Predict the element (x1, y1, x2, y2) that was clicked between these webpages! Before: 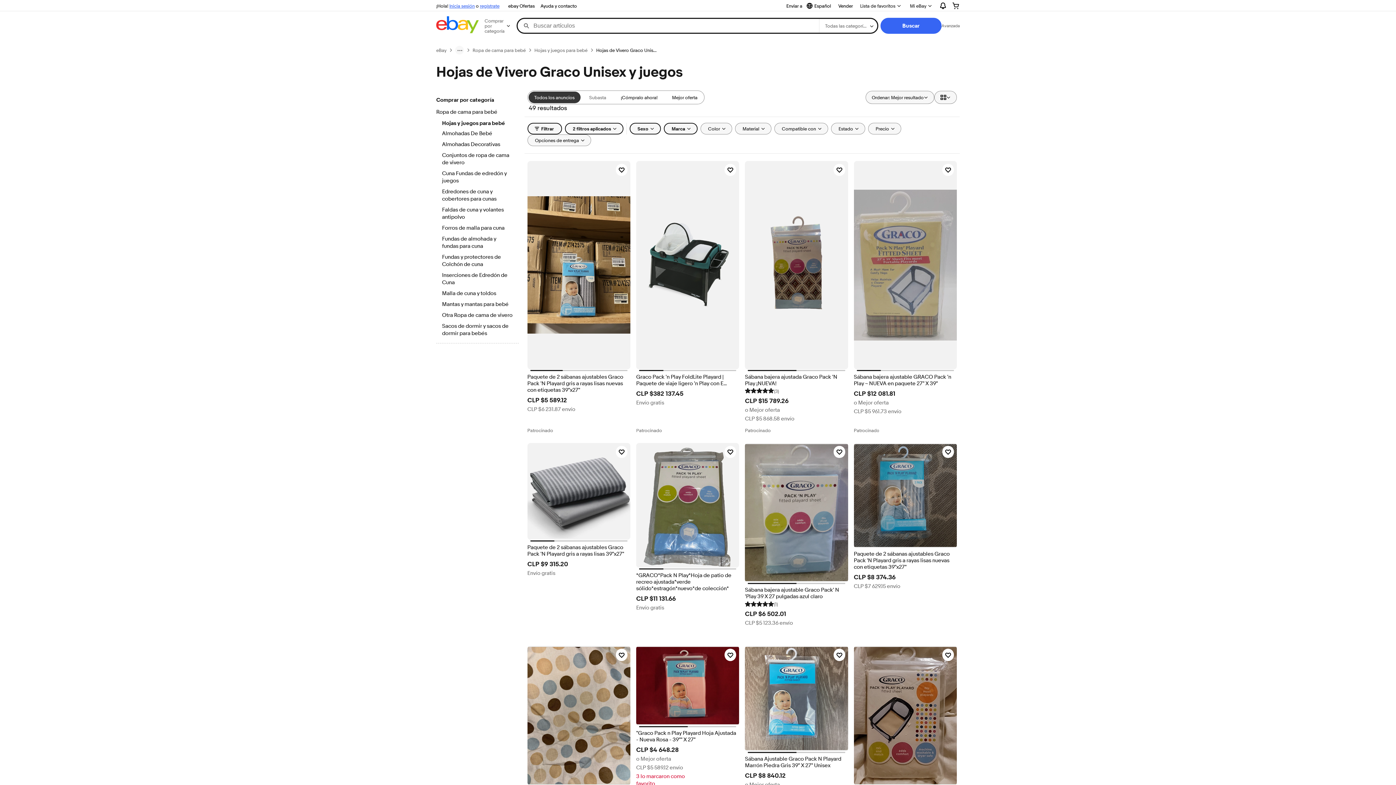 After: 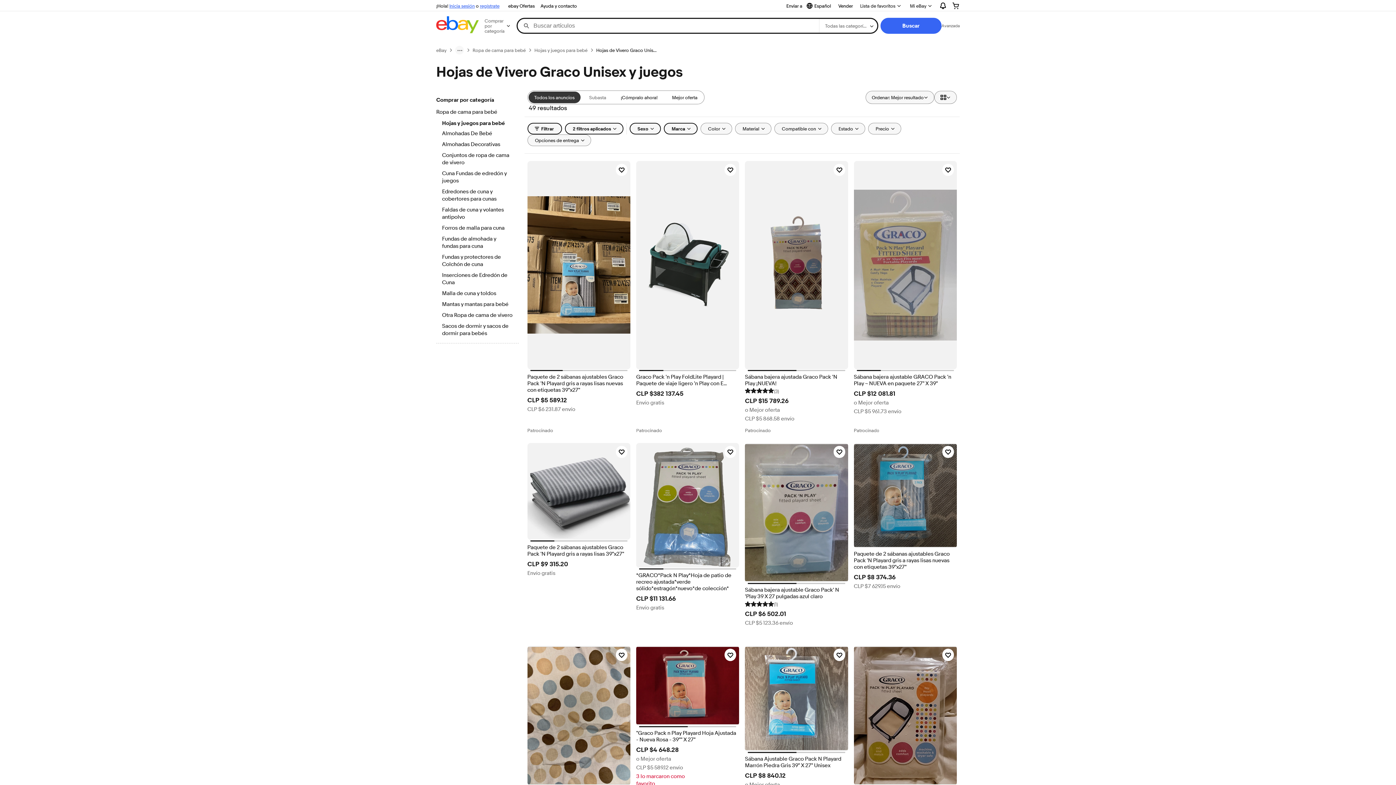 Action: label: (3) bbox: (745, 387, 779, 394)